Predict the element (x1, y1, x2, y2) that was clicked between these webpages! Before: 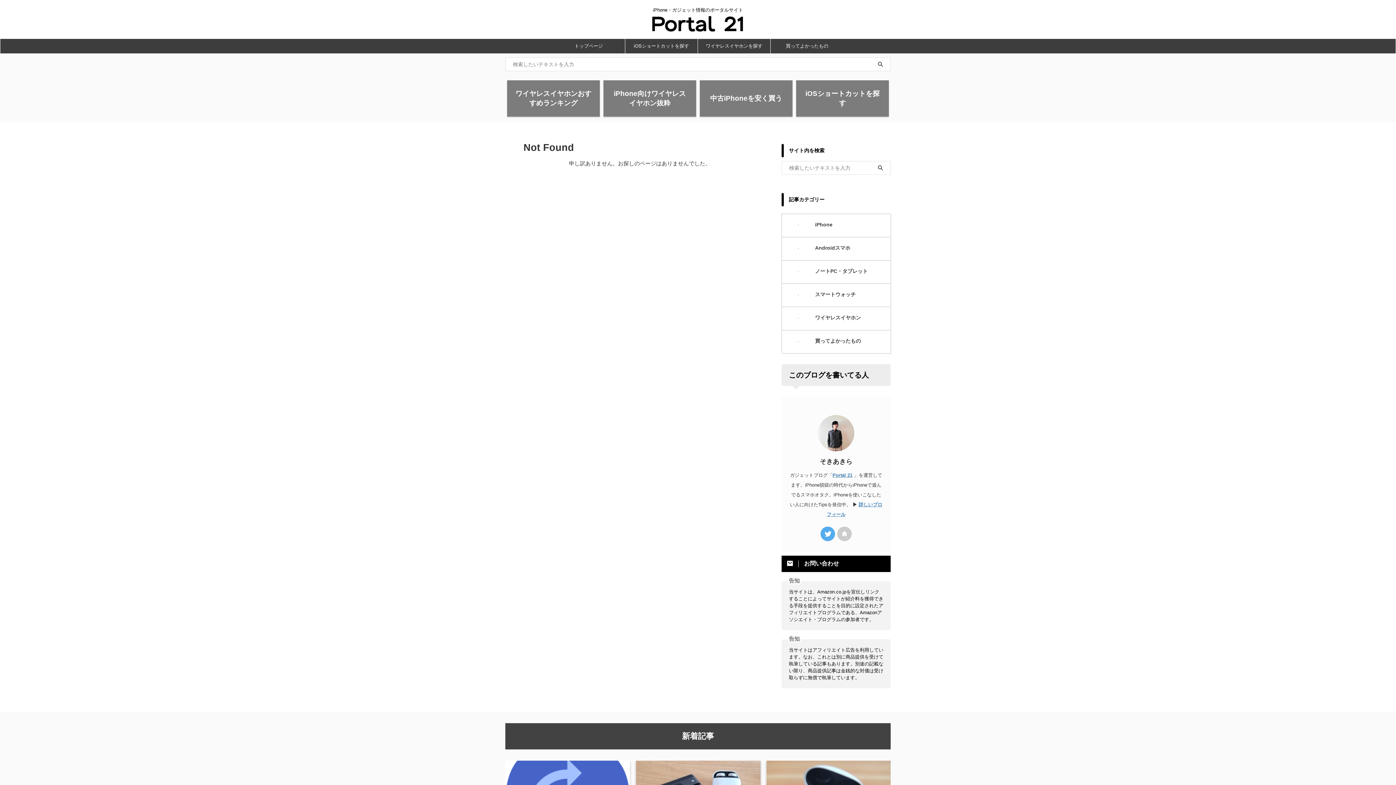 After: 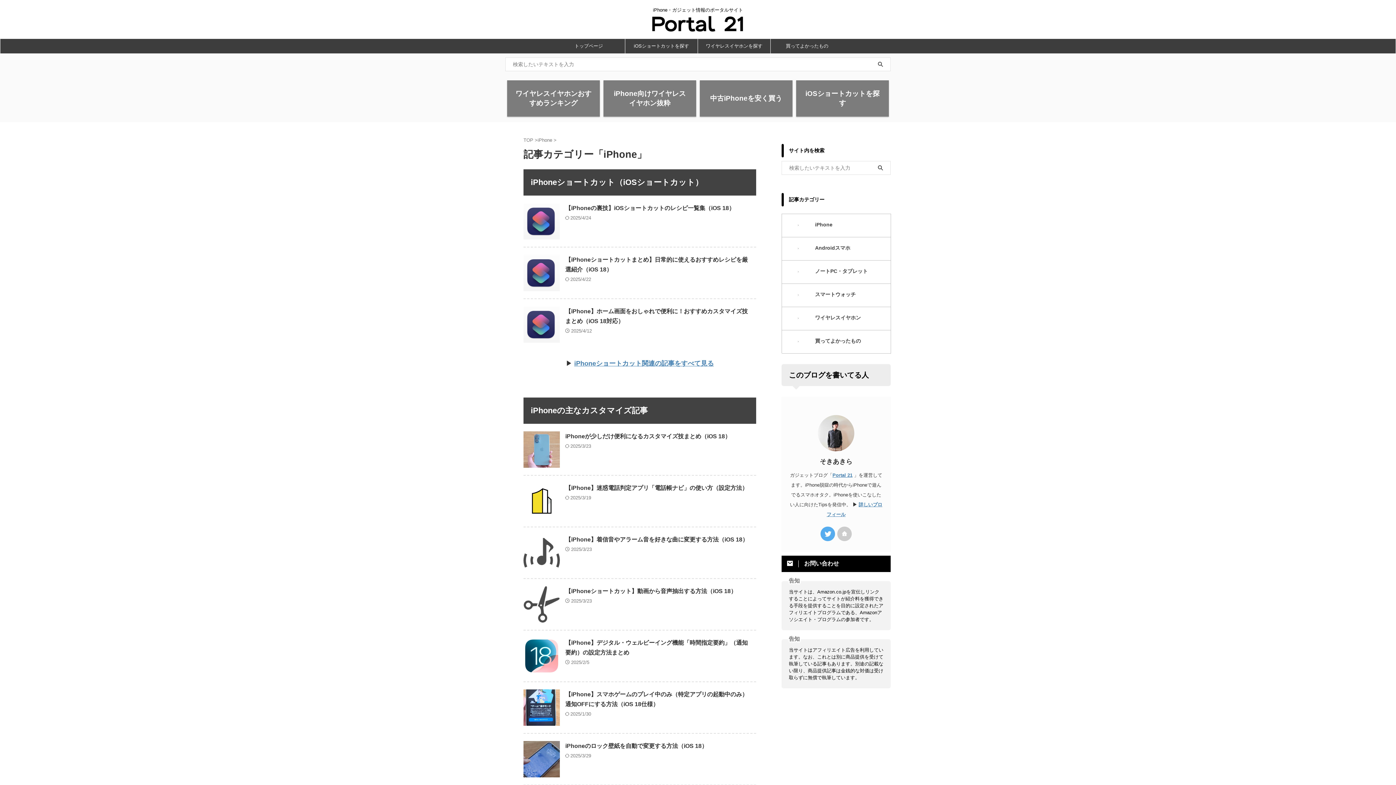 Action: bbox: (781, 213, 890, 237) label: iPhone